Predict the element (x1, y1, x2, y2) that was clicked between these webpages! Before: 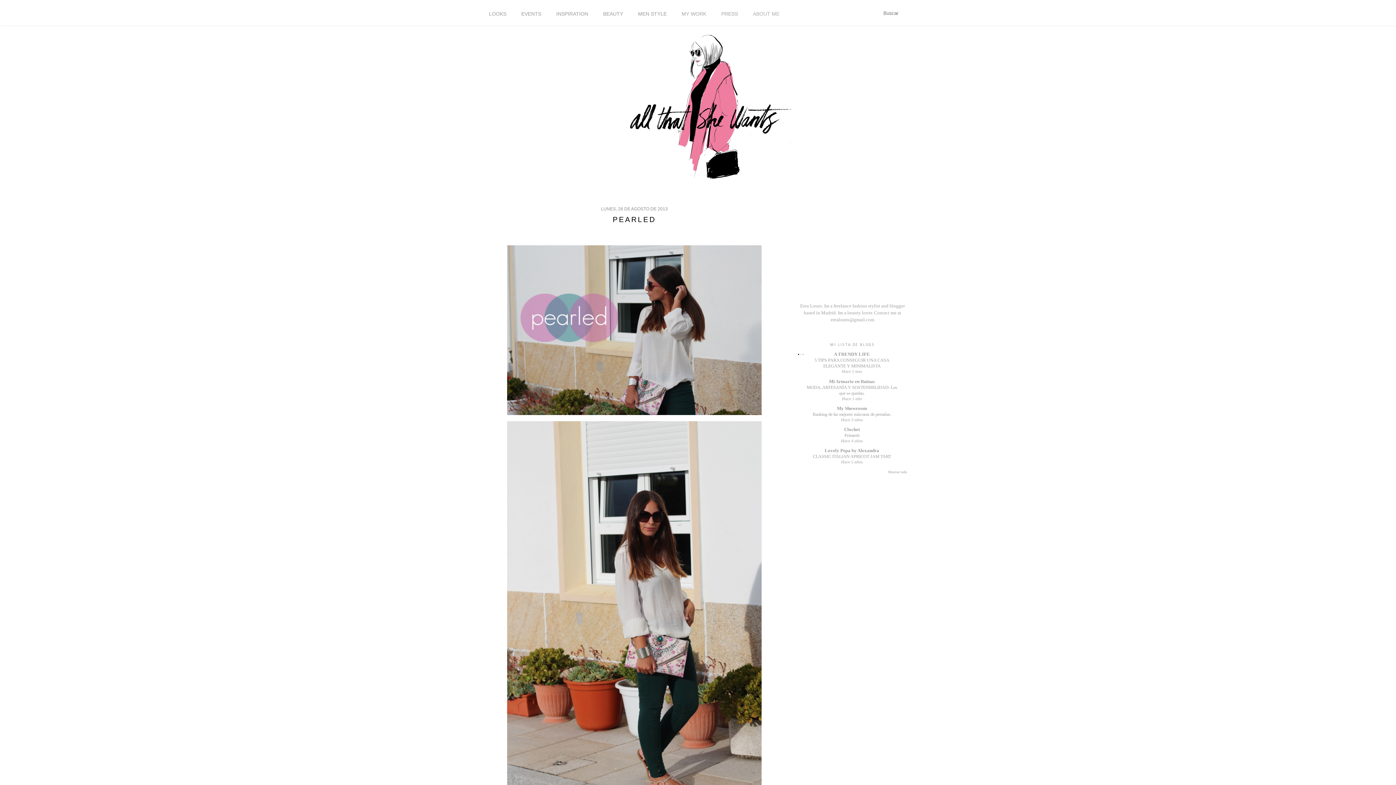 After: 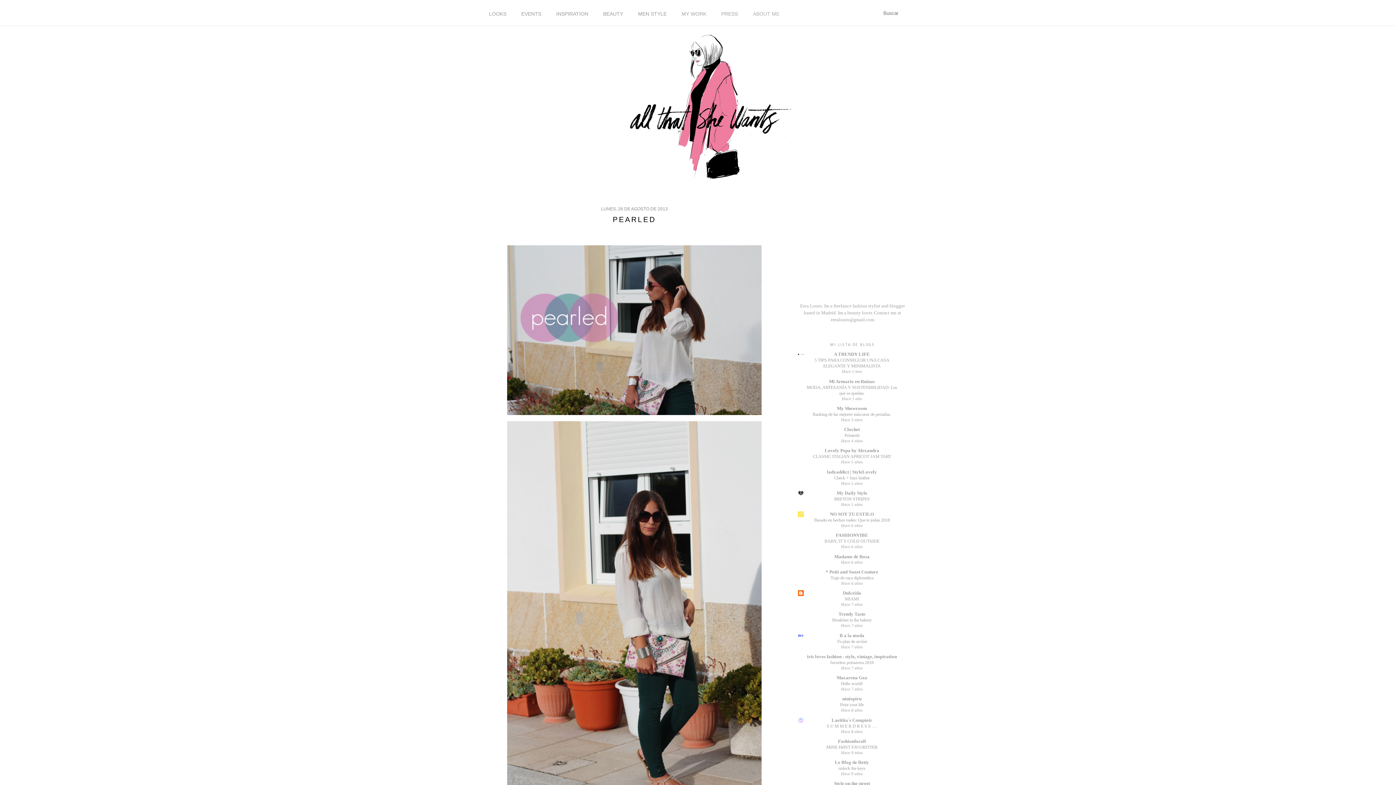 Action: bbox: (888, 470, 907, 474) label: Mostrar todo